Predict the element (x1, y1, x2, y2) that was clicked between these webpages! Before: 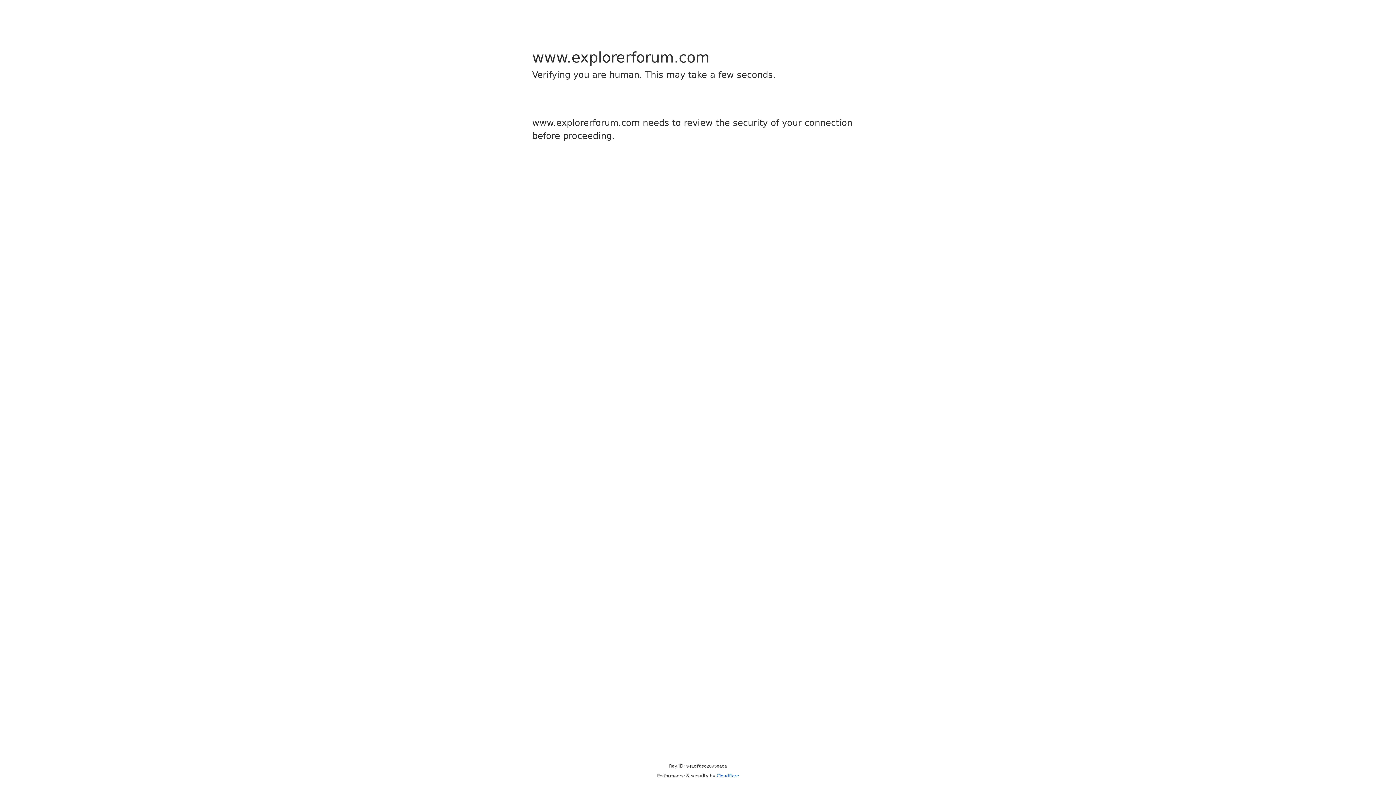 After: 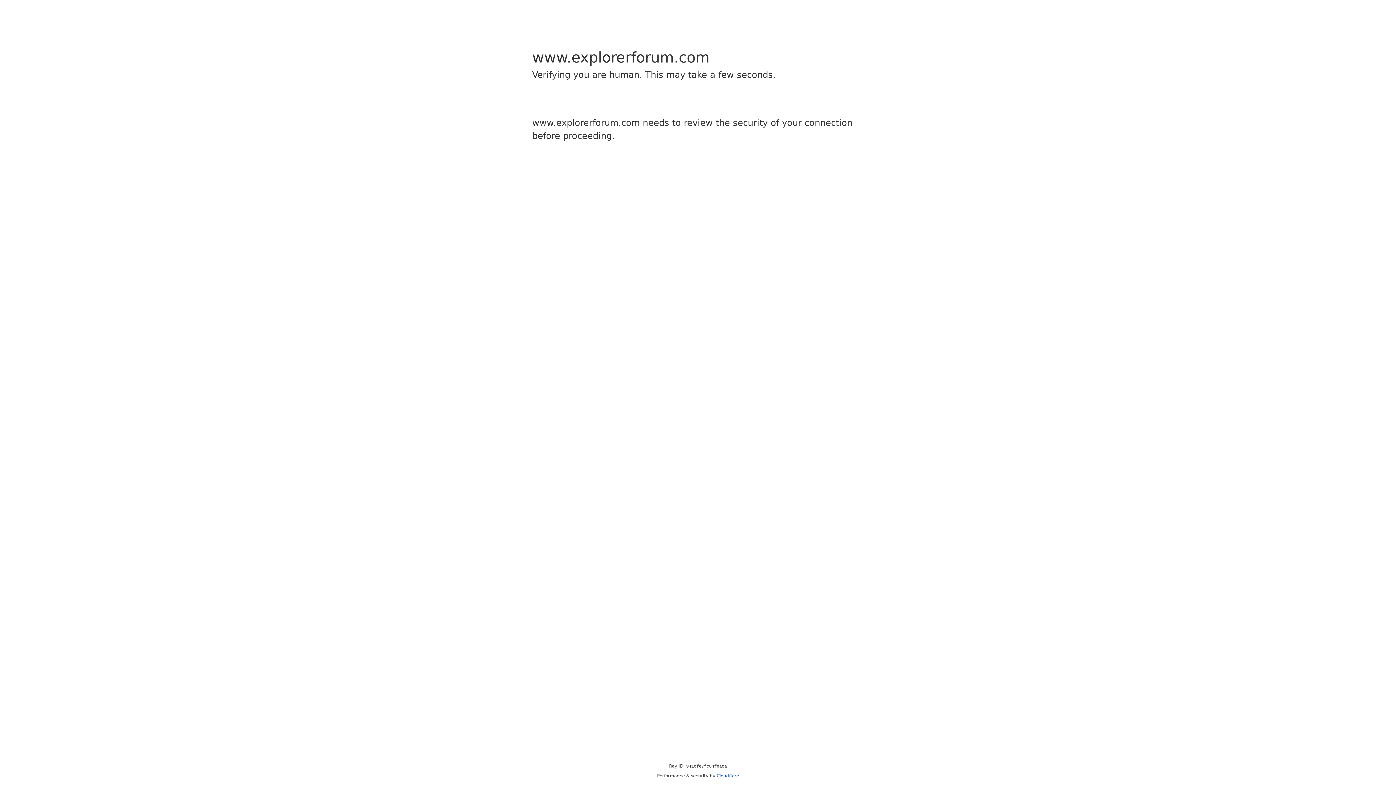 Action: bbox: (716, 773, 739, 778) label: Cloudflare